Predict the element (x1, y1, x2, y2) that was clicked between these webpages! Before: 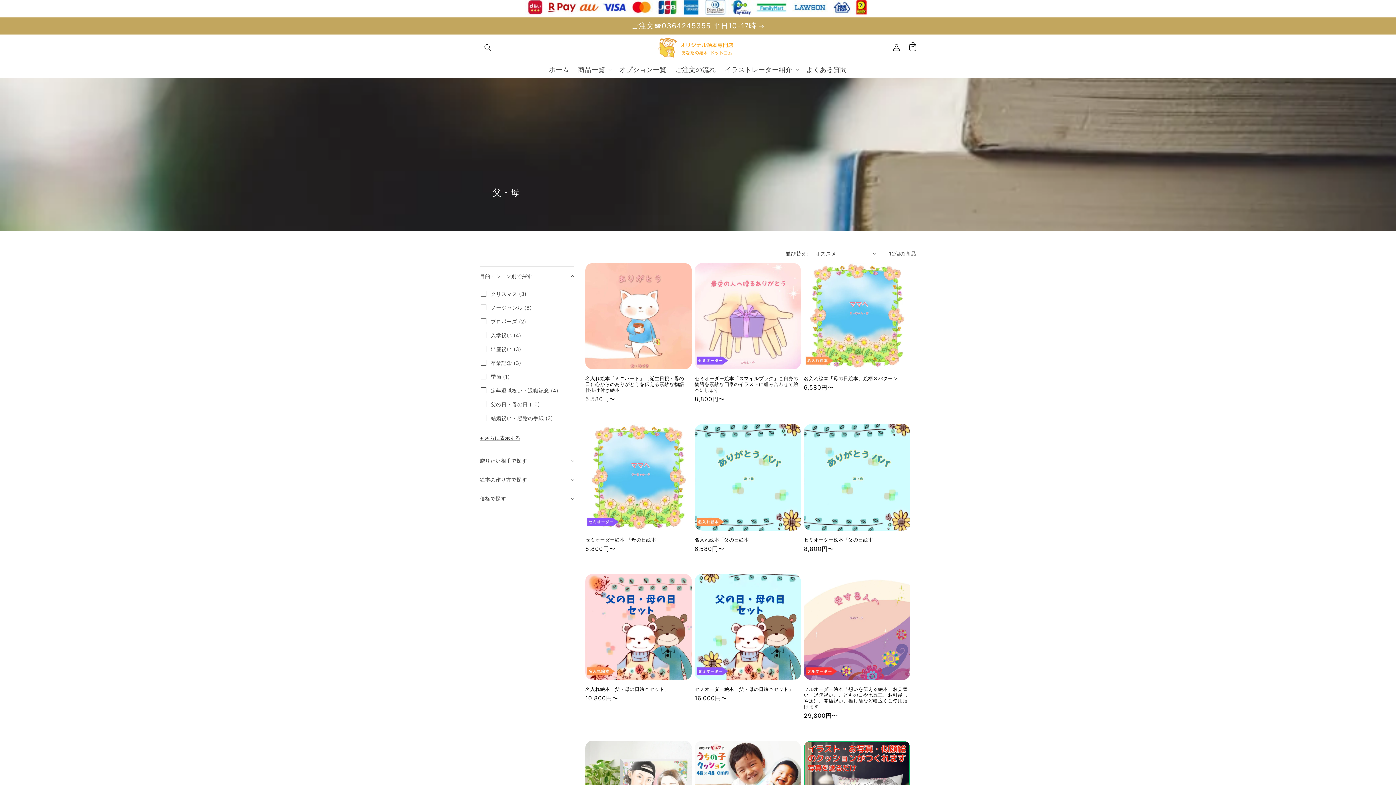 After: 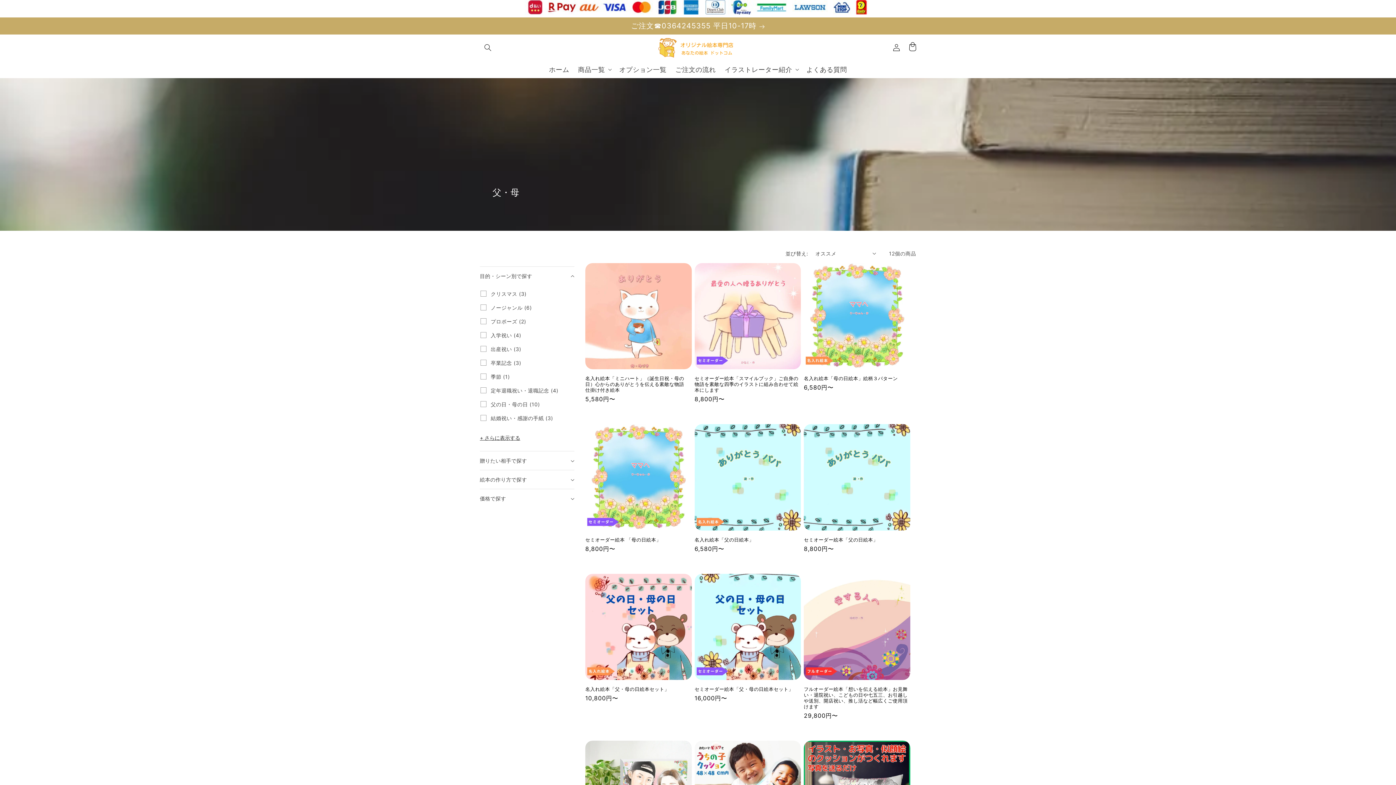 Action: bbox: (0, 17, 1396, 34) label: ご注文☎0364245355 平日10-17時